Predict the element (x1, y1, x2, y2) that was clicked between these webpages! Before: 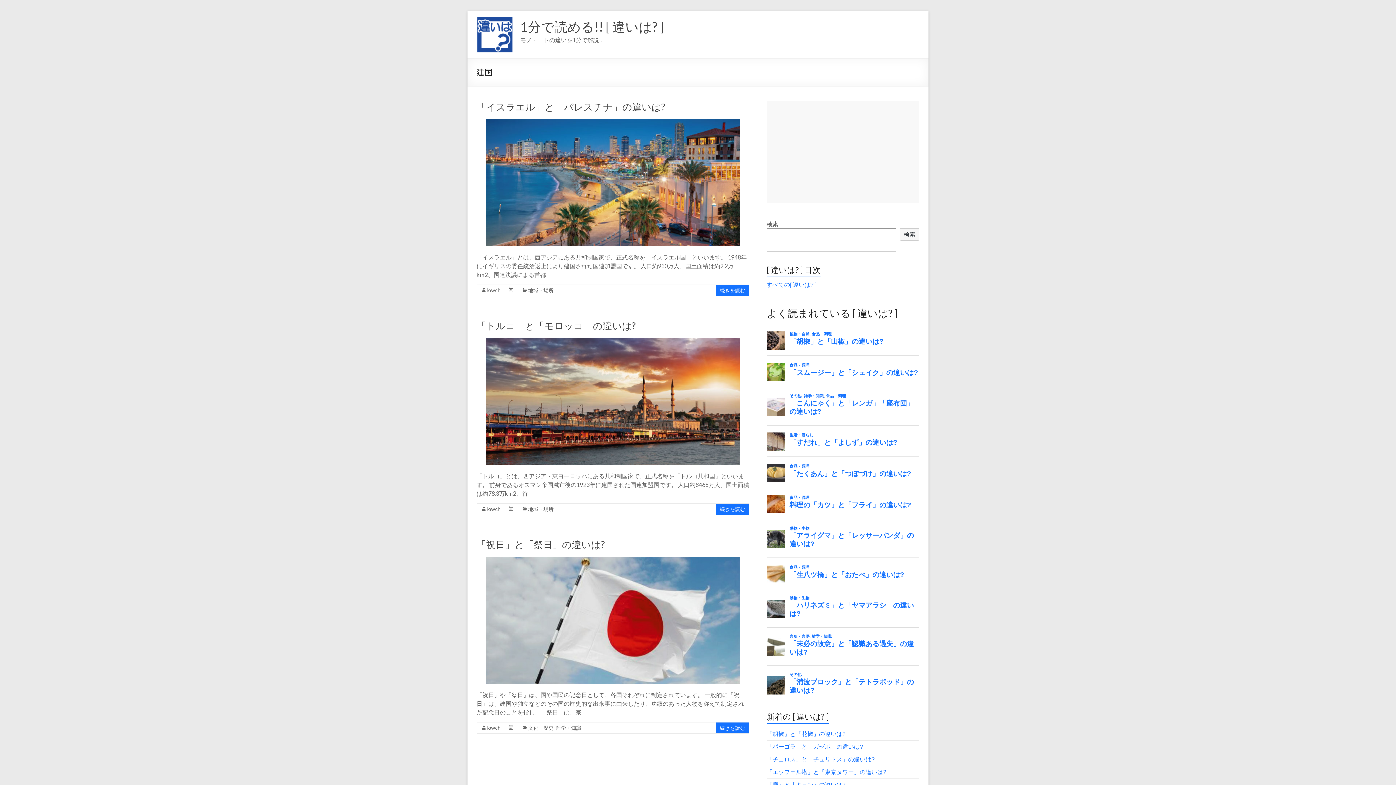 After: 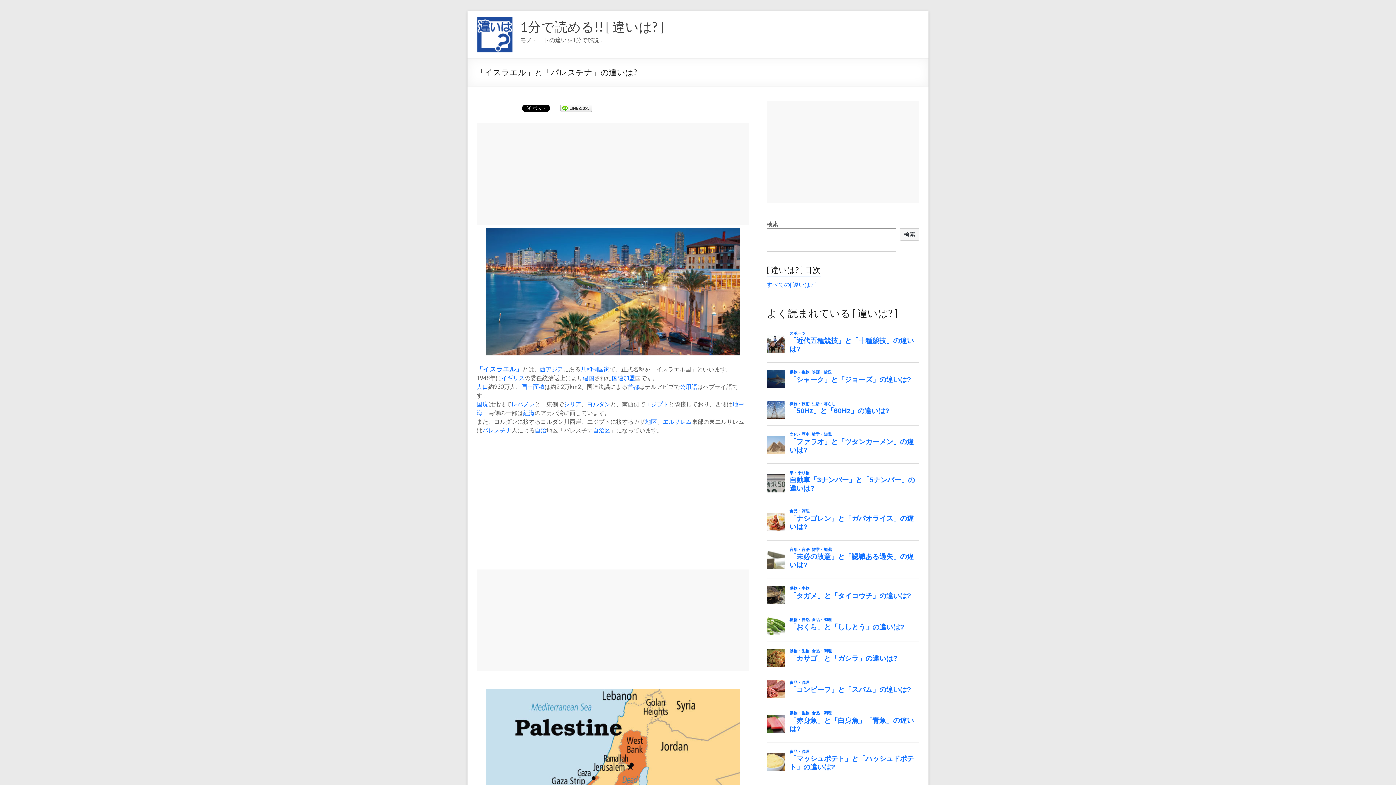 Action: label: 「イスラエル」と「パレスチナ」の違いは? bbox: (476, 101, 665, 112)